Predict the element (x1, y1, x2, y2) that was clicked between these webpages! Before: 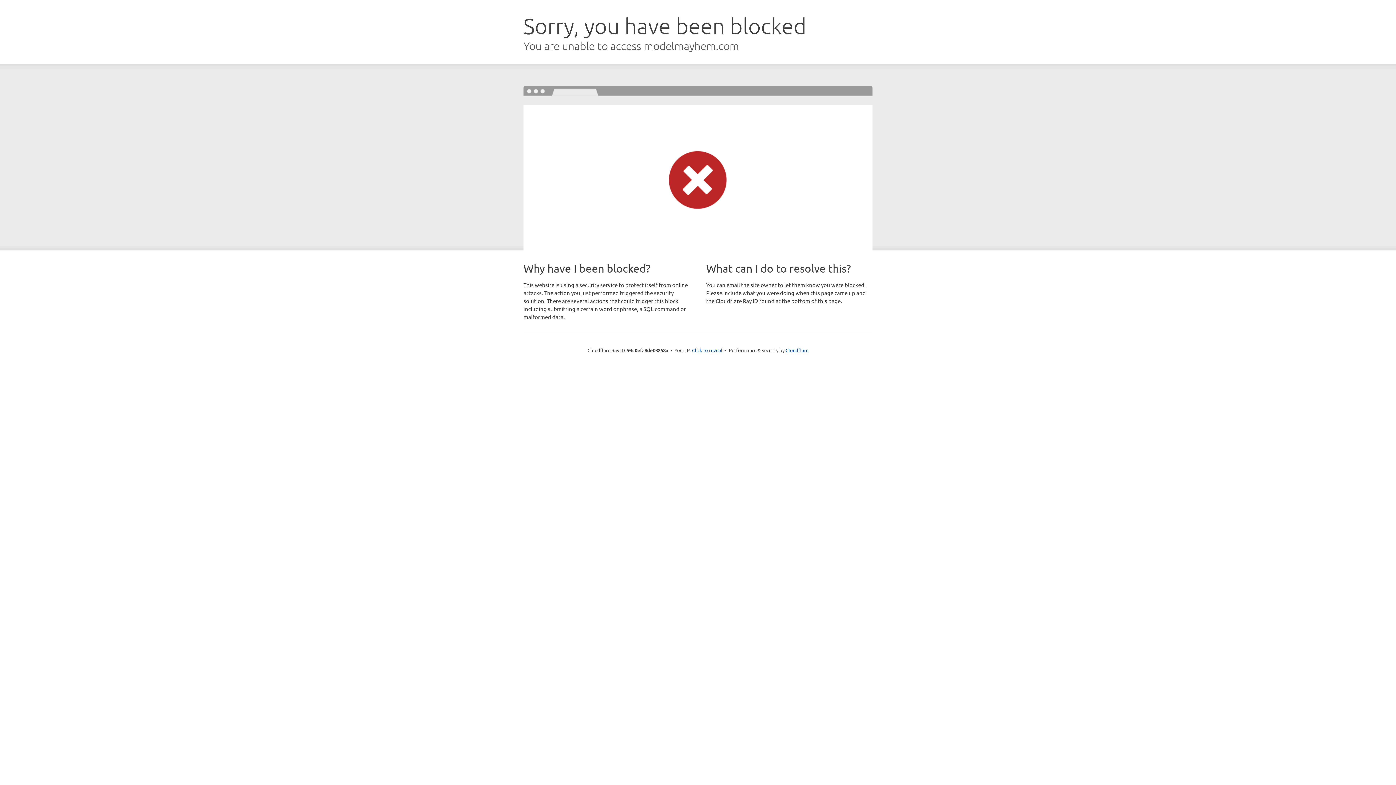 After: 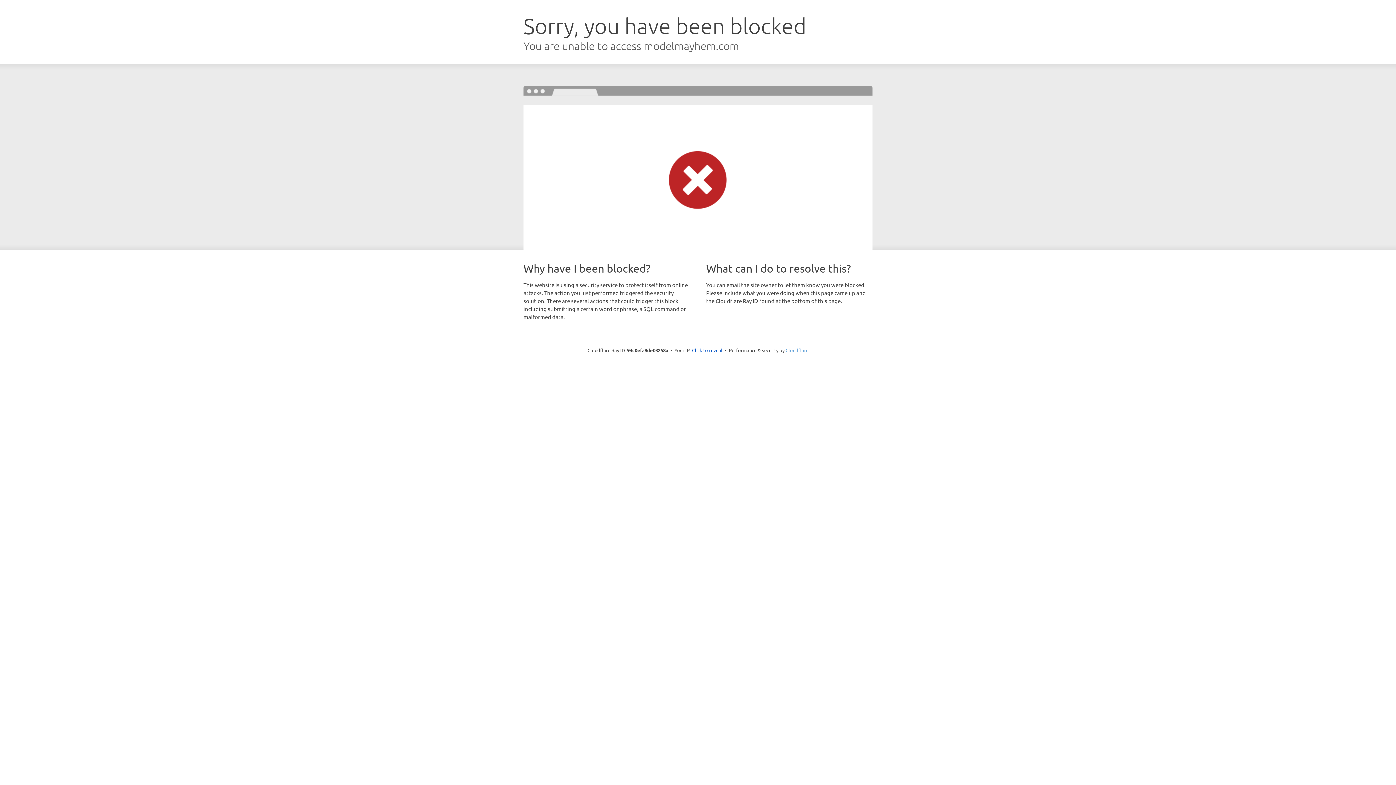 Action: label: Cloudflare bbox: (785, 347, 808, 353)